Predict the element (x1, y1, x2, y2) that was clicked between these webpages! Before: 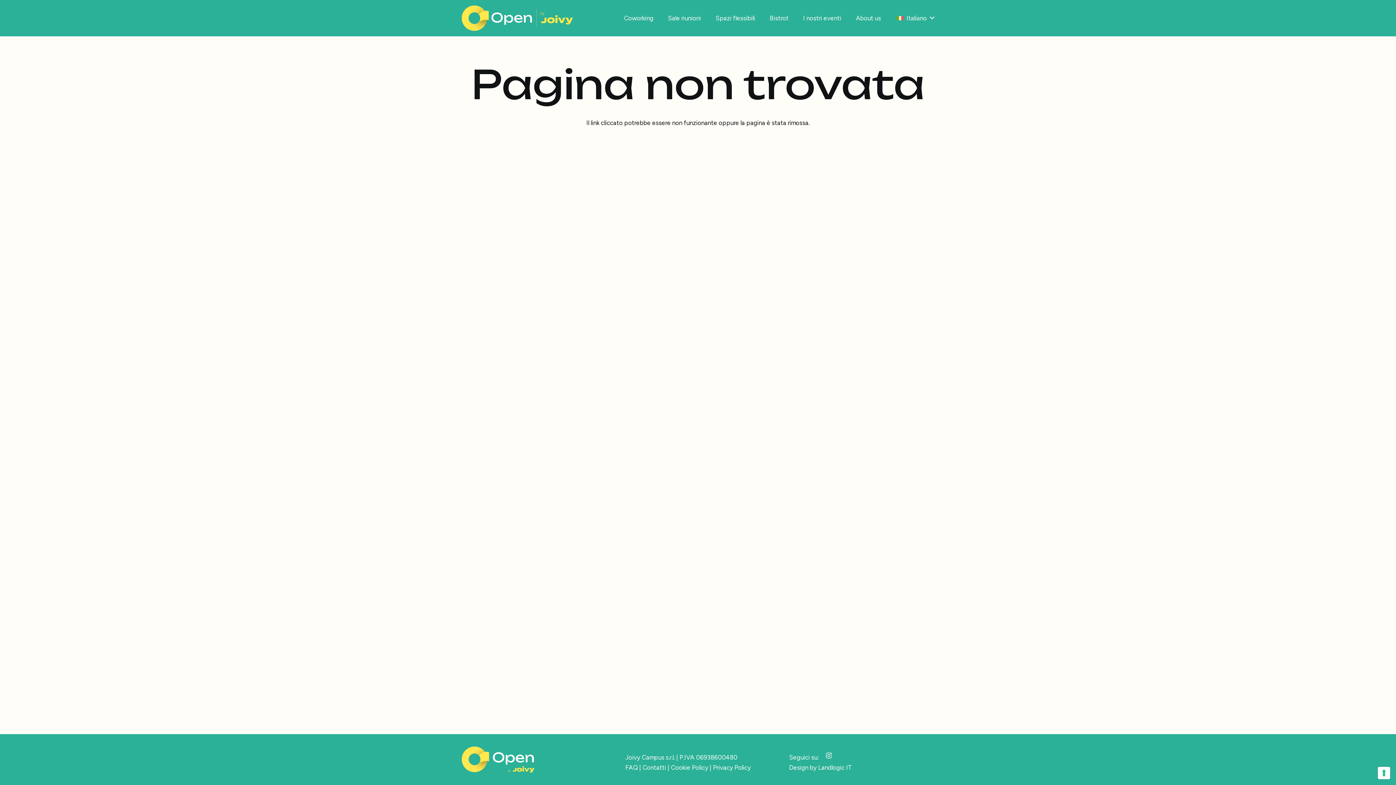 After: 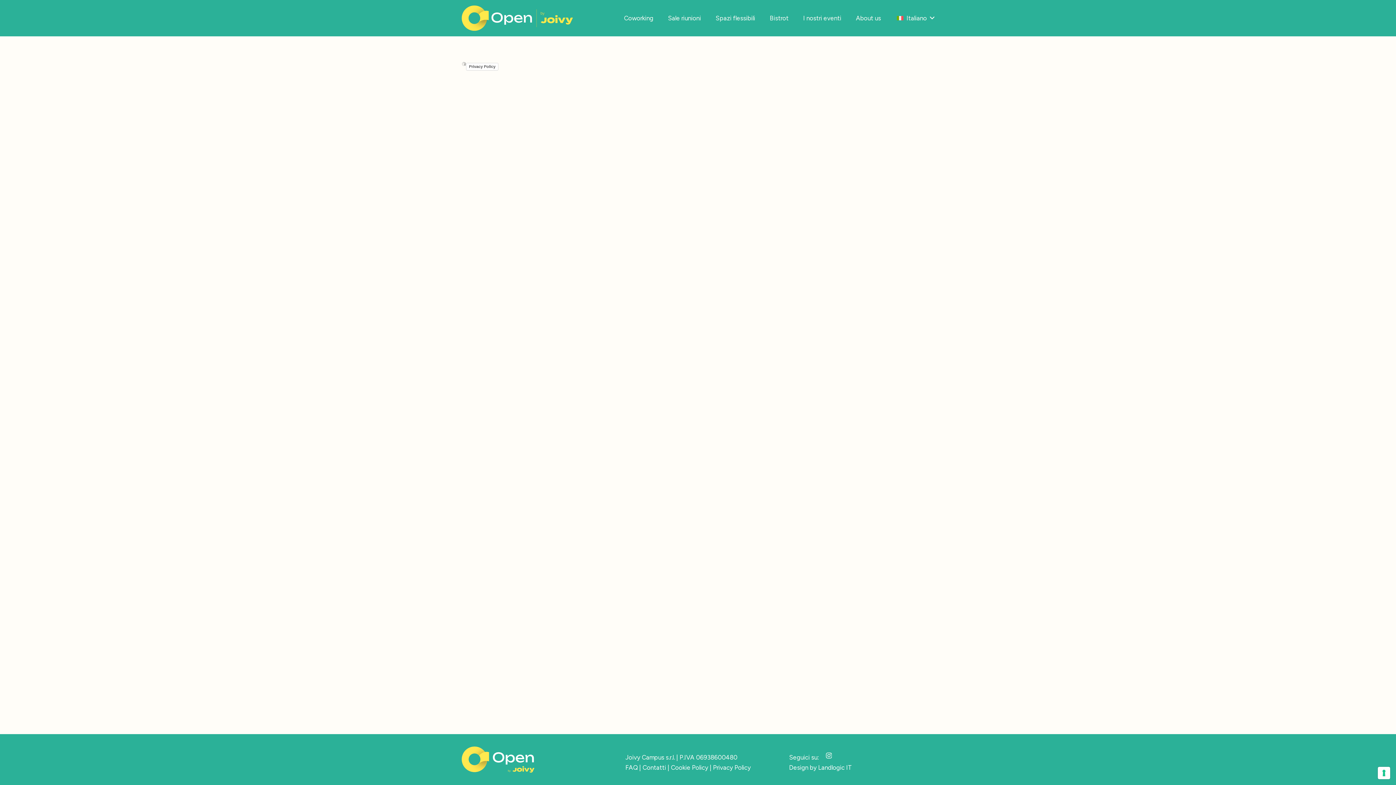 Action: bbox: (713, 764, 751, 771) label: Privacy Policy